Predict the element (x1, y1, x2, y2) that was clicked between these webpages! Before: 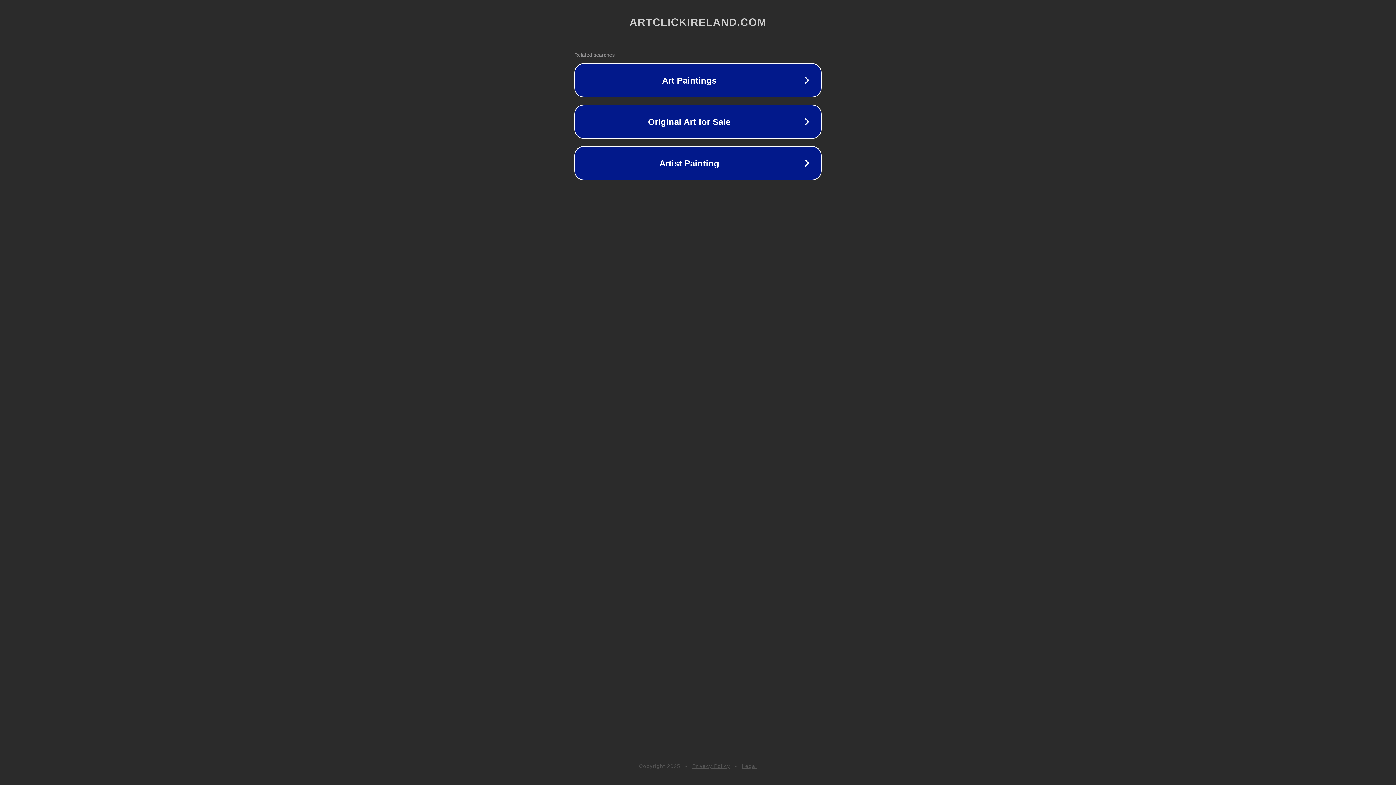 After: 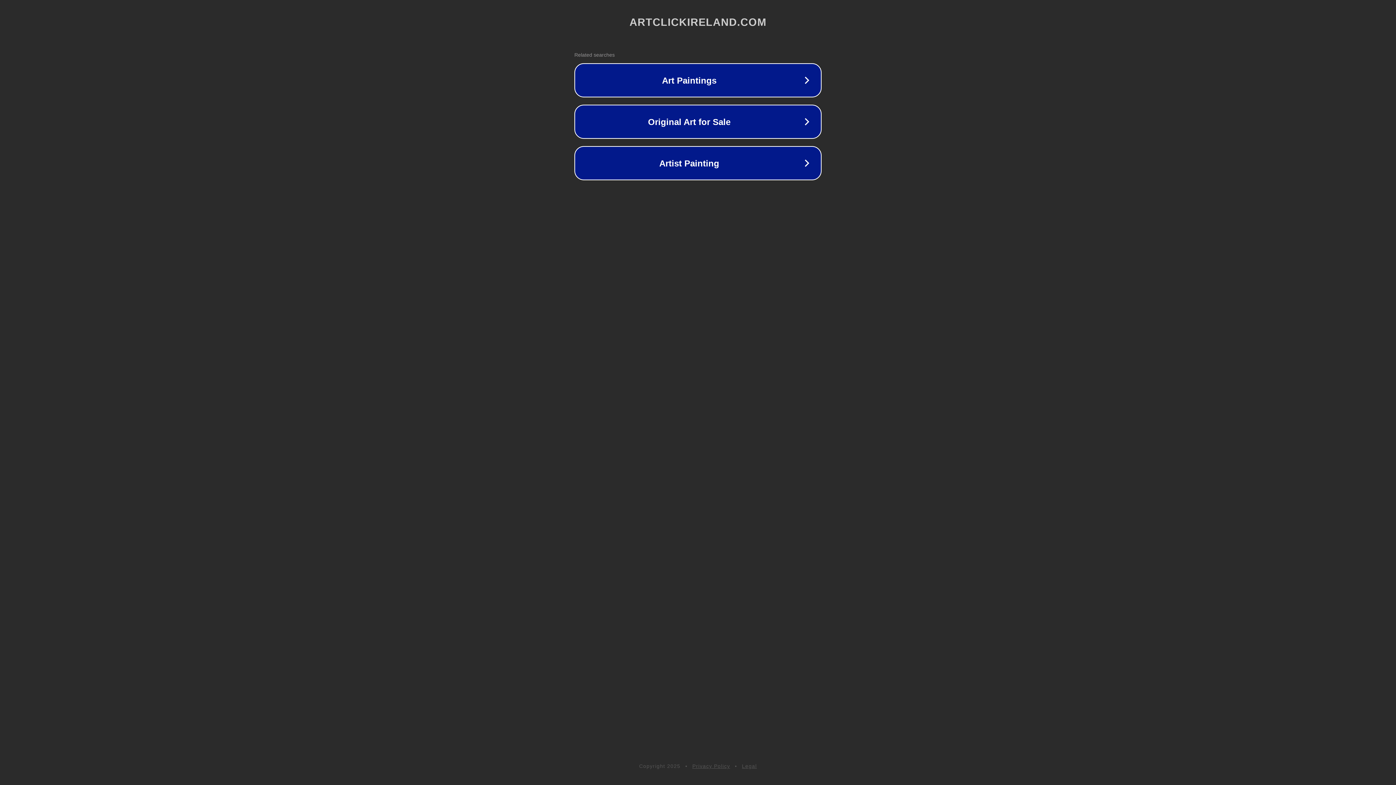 Action: label: Legal bbox: (742, 763, 757, 769)